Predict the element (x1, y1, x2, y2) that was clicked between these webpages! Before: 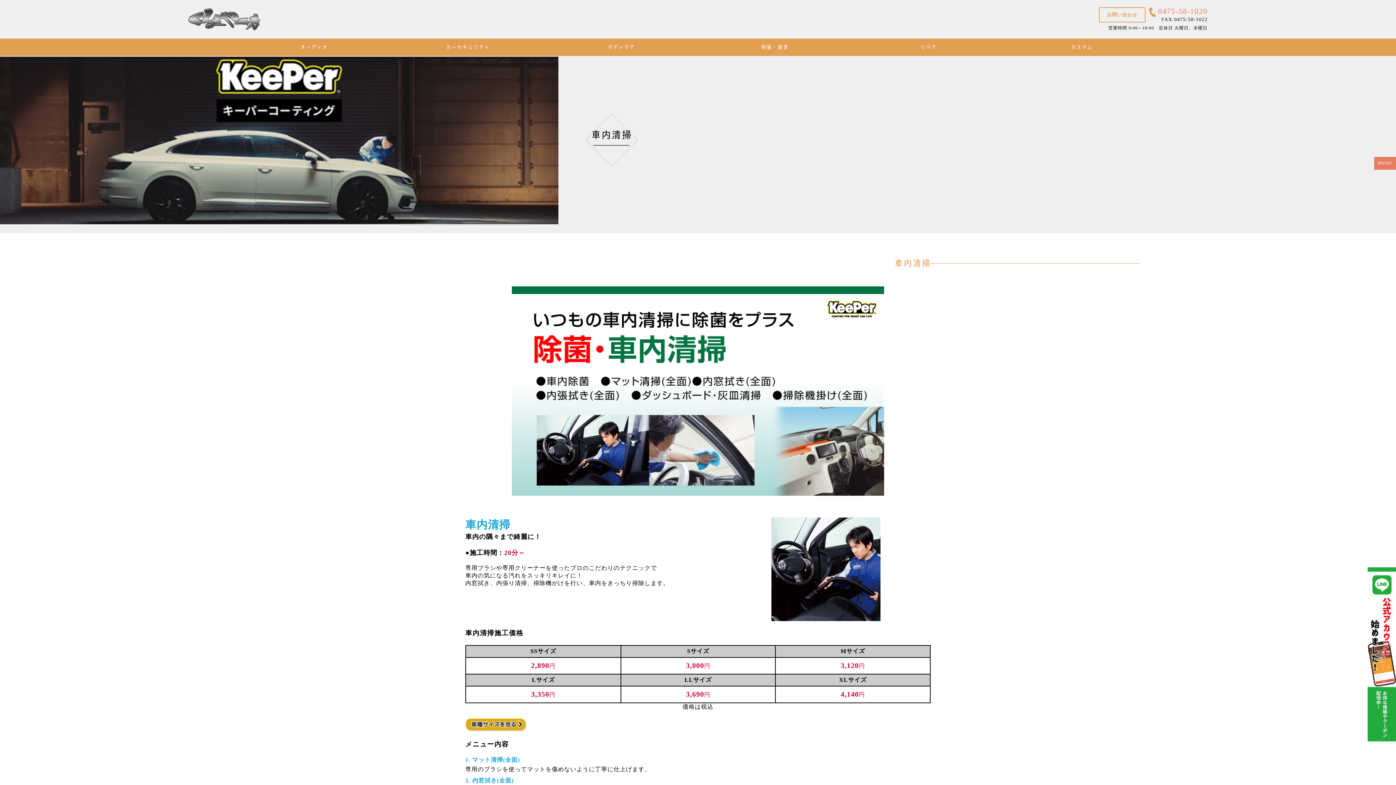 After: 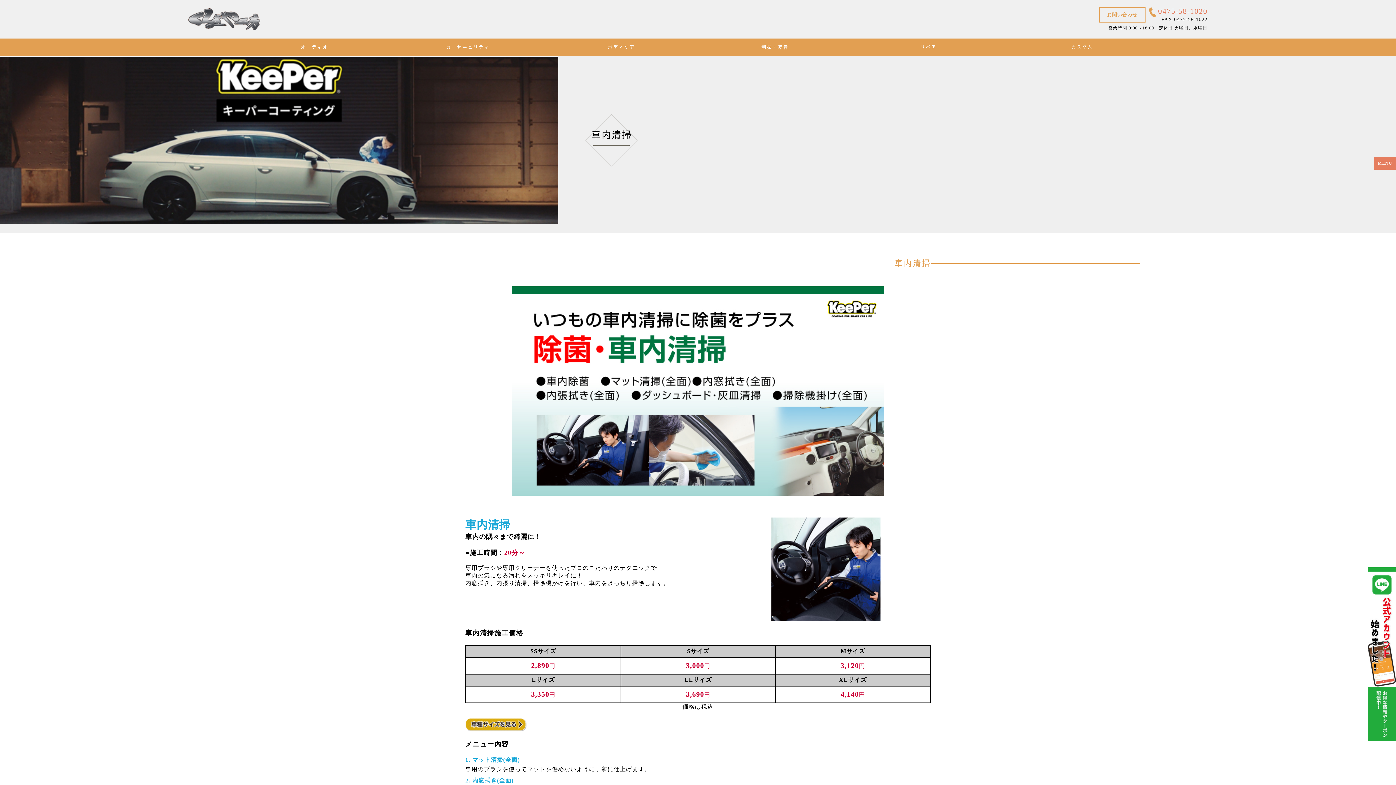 Action: bbox: (1375, 567, 1384, 741)